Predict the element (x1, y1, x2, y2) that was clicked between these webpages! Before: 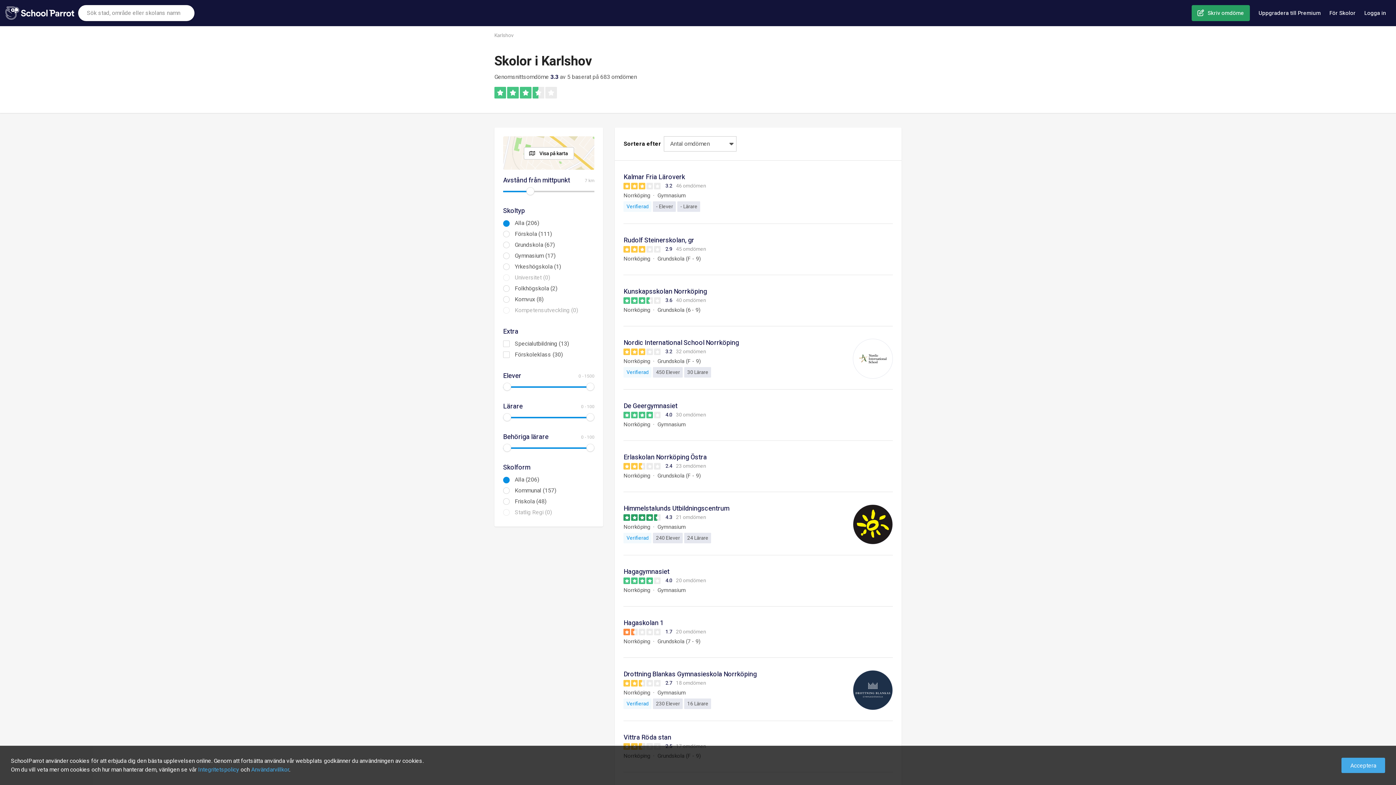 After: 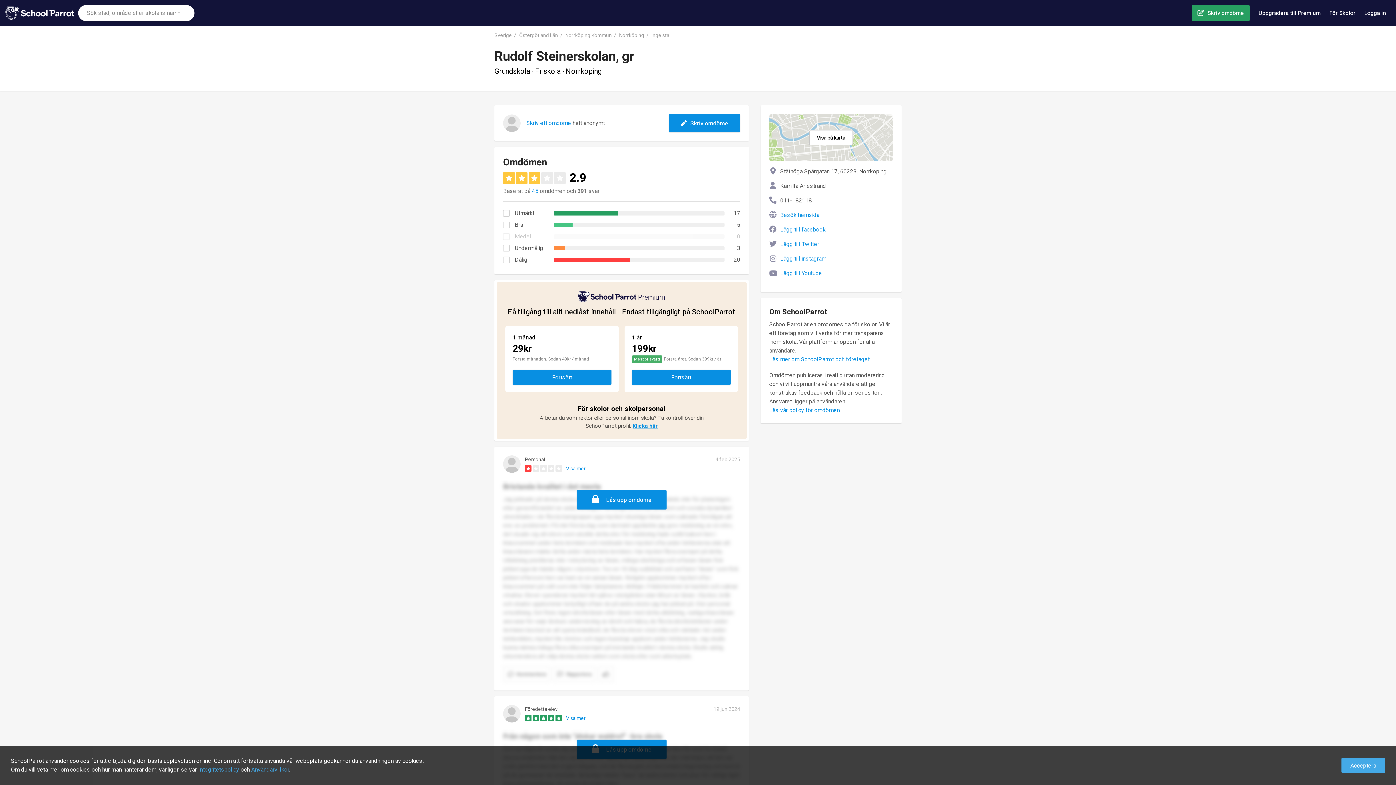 Action: bbox: (623, 235, 893, 264) label: Rudolf Steinerskolan, gr
2.9
45 omdömen
Norrköping
Grundskola (F - 9)